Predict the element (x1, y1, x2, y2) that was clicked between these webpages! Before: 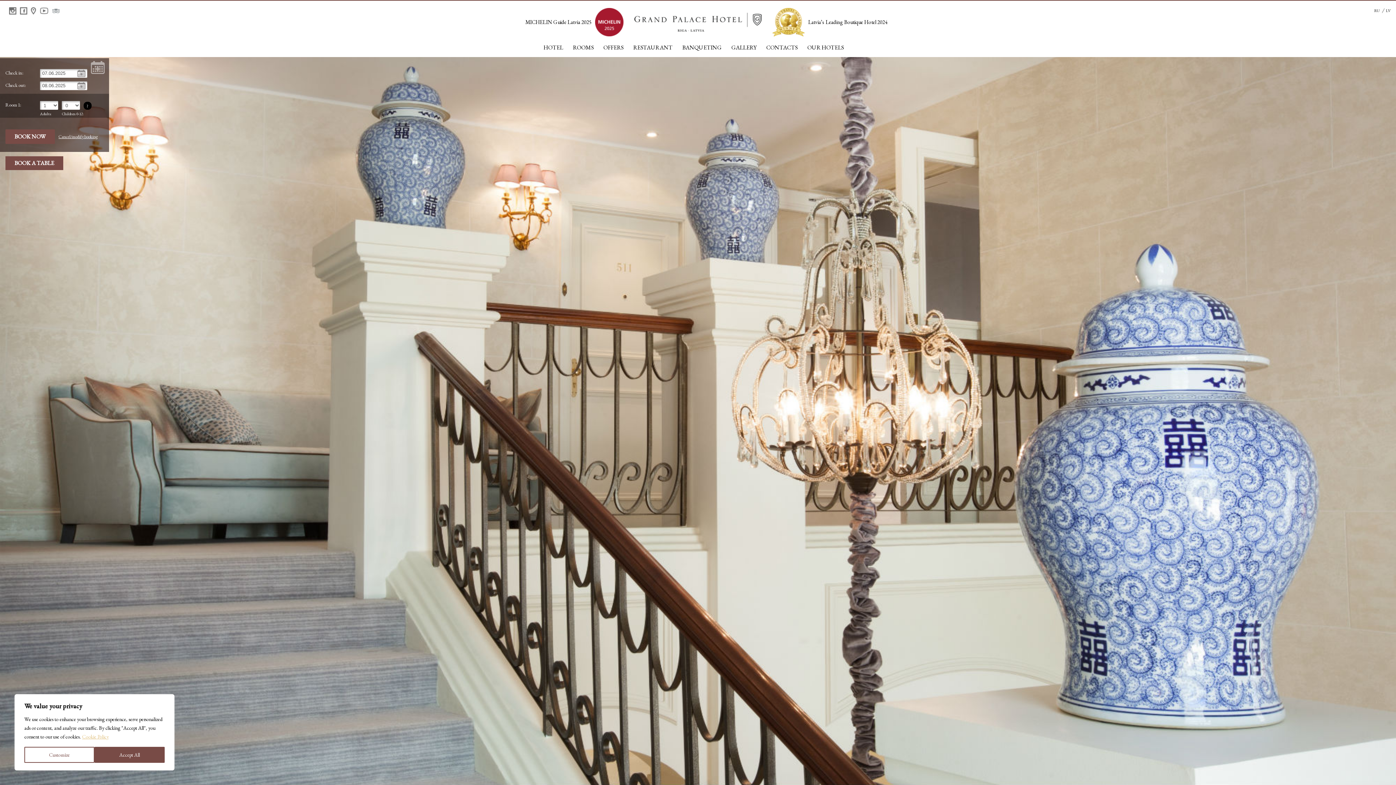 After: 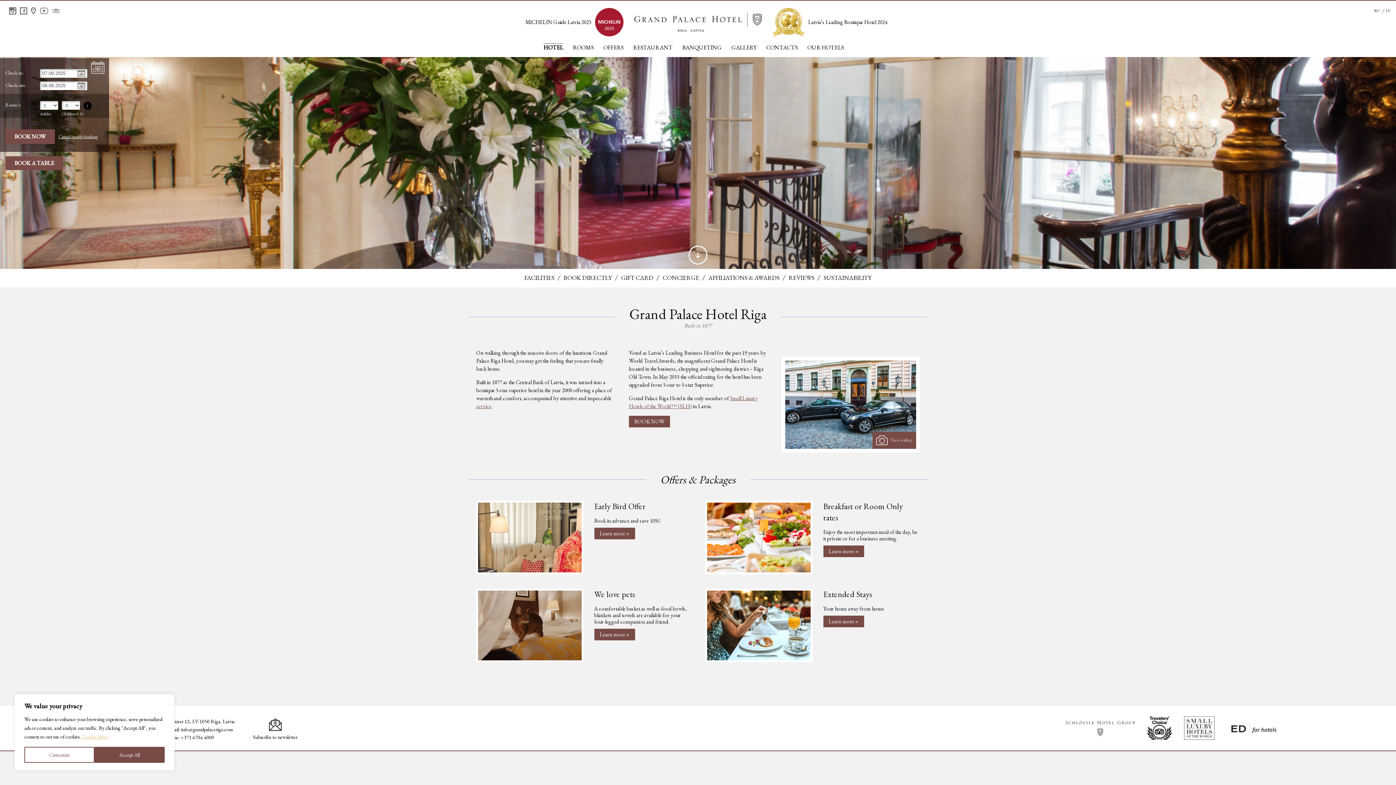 Action: bbox: (543, 43, 563, 51) label: HOTEL